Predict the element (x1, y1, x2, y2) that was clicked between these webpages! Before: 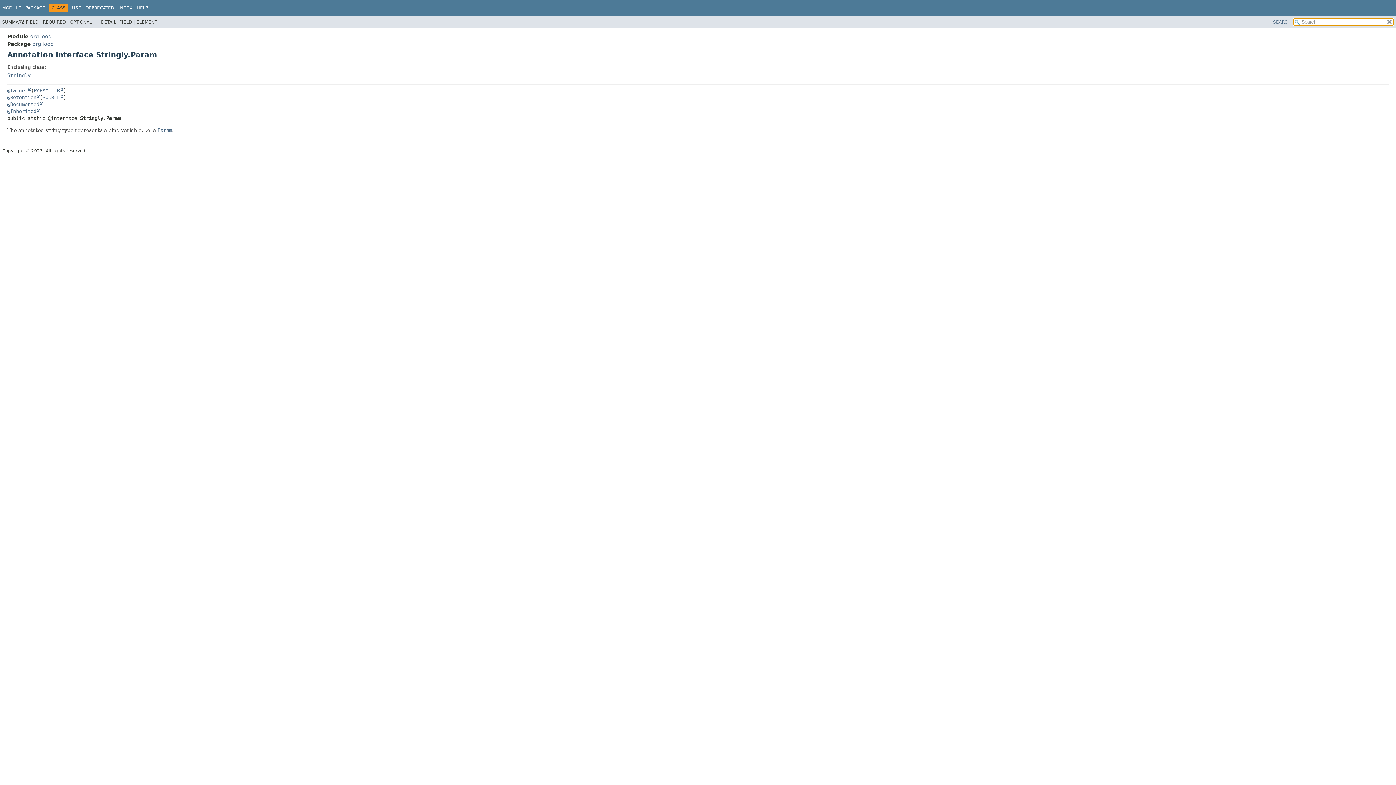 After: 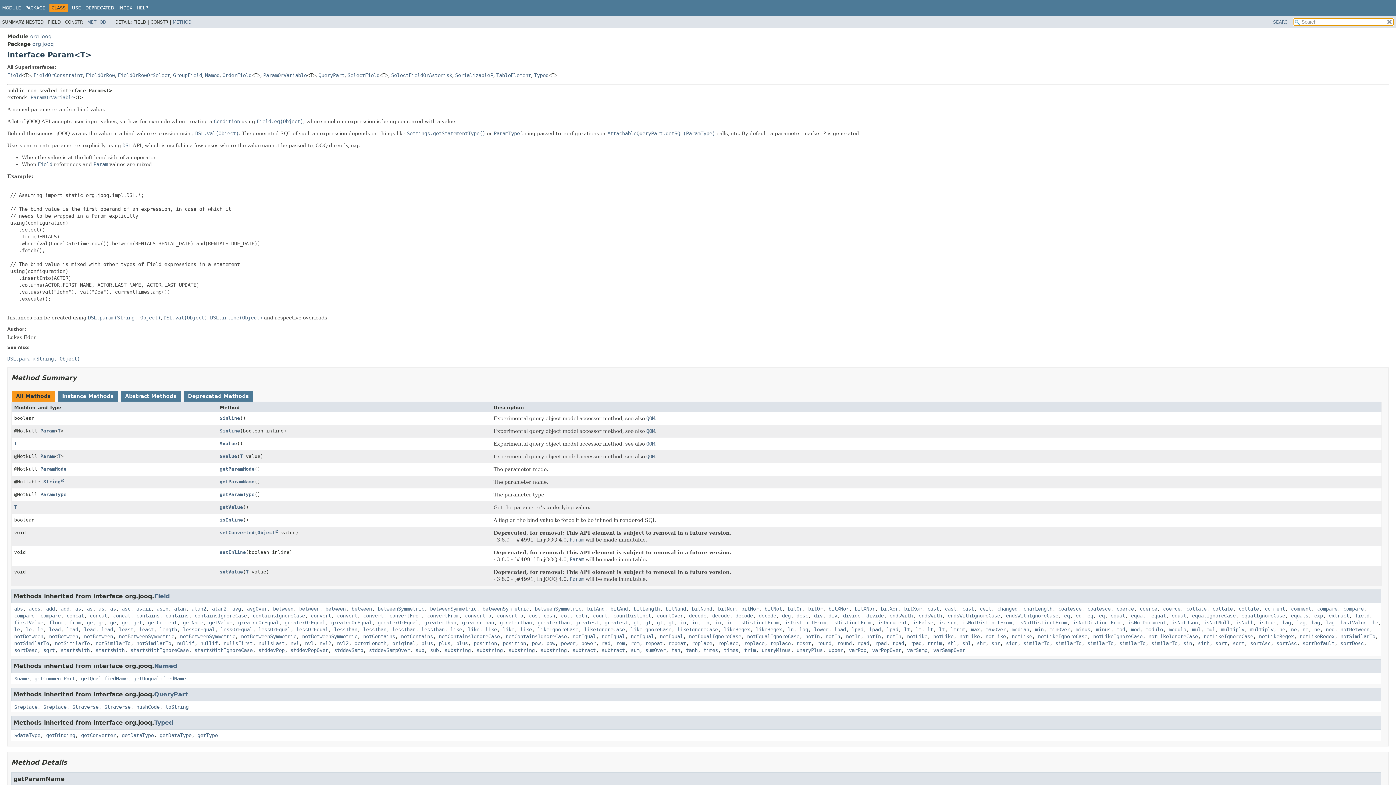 Action: label: Param bbox: (157, 127, 172, 132)